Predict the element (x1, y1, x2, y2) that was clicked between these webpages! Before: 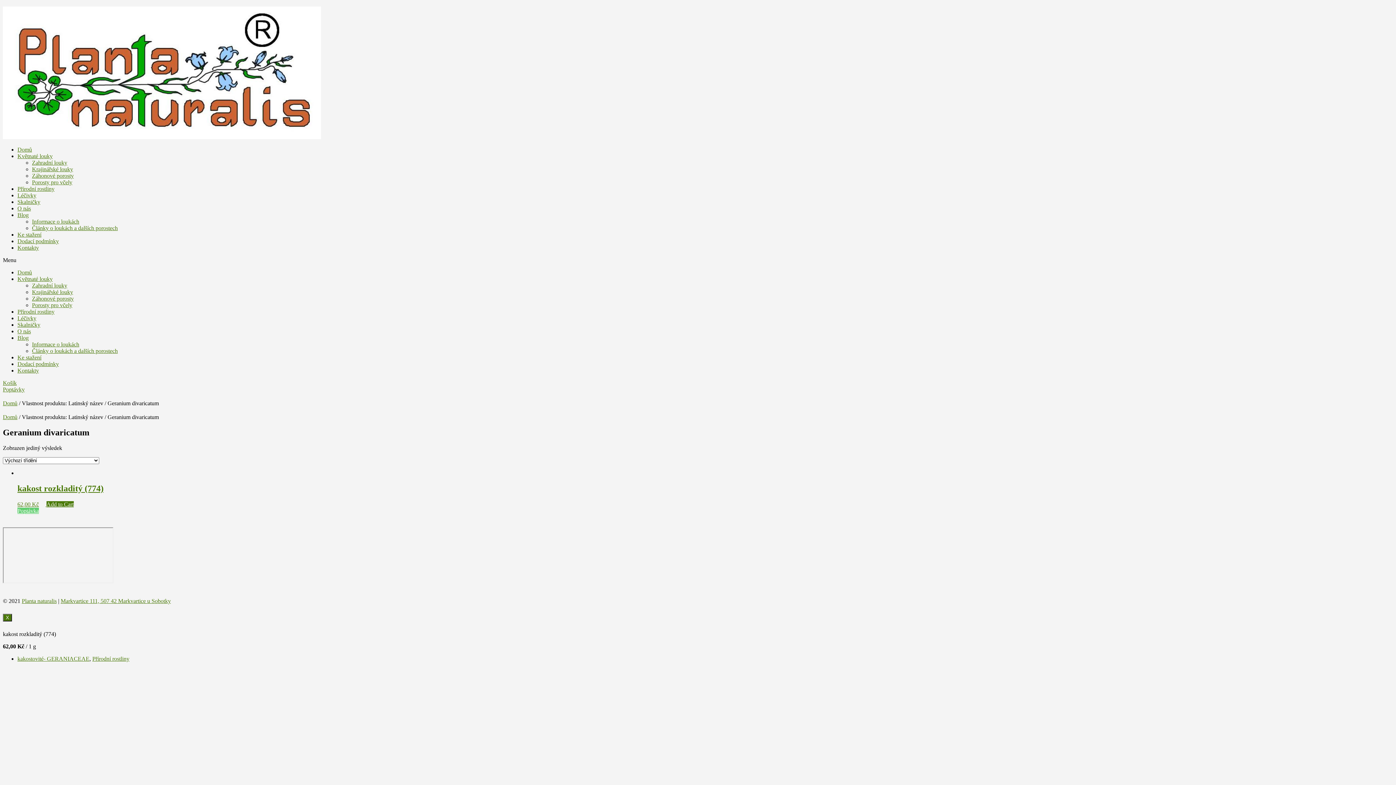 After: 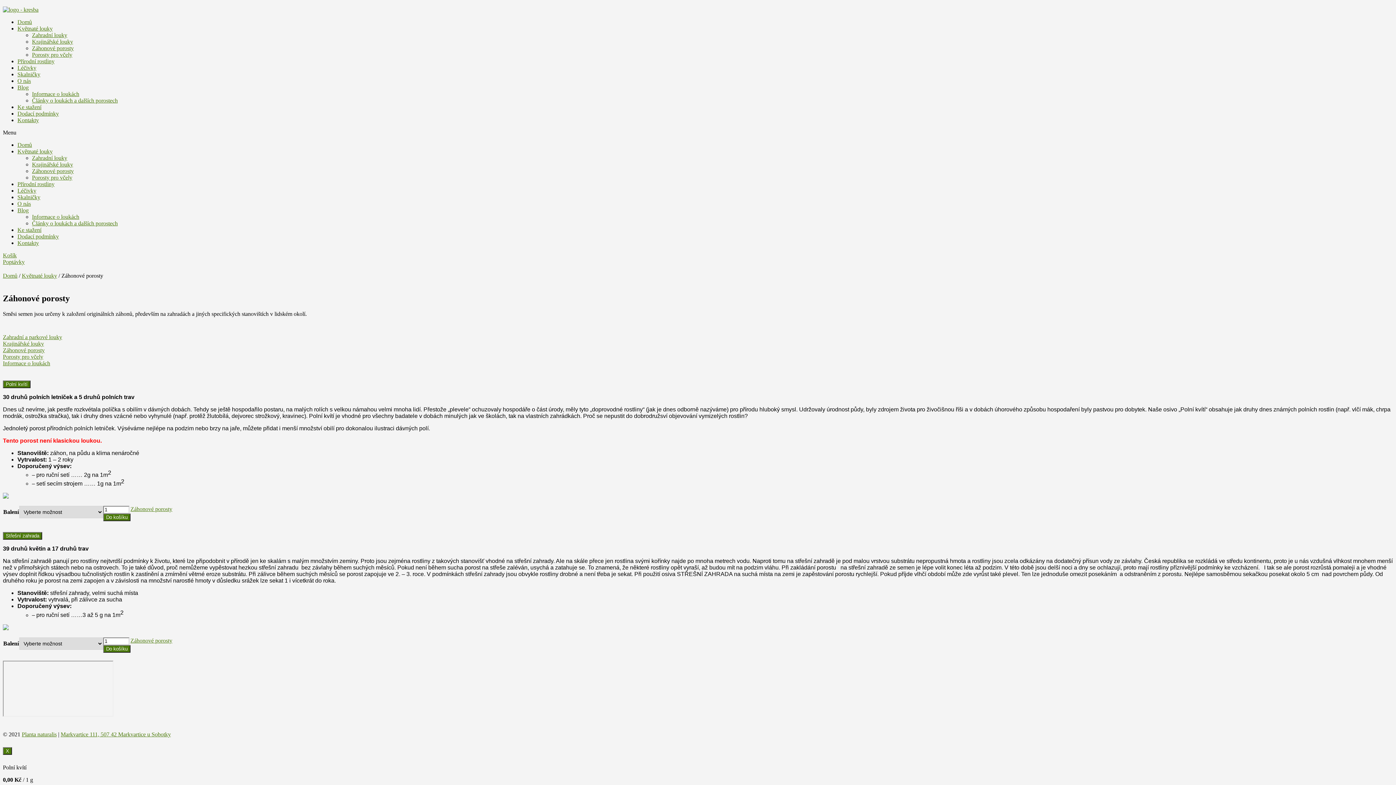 Action: bbox: (32, 172, 73, 178) label: Záhonové porosty